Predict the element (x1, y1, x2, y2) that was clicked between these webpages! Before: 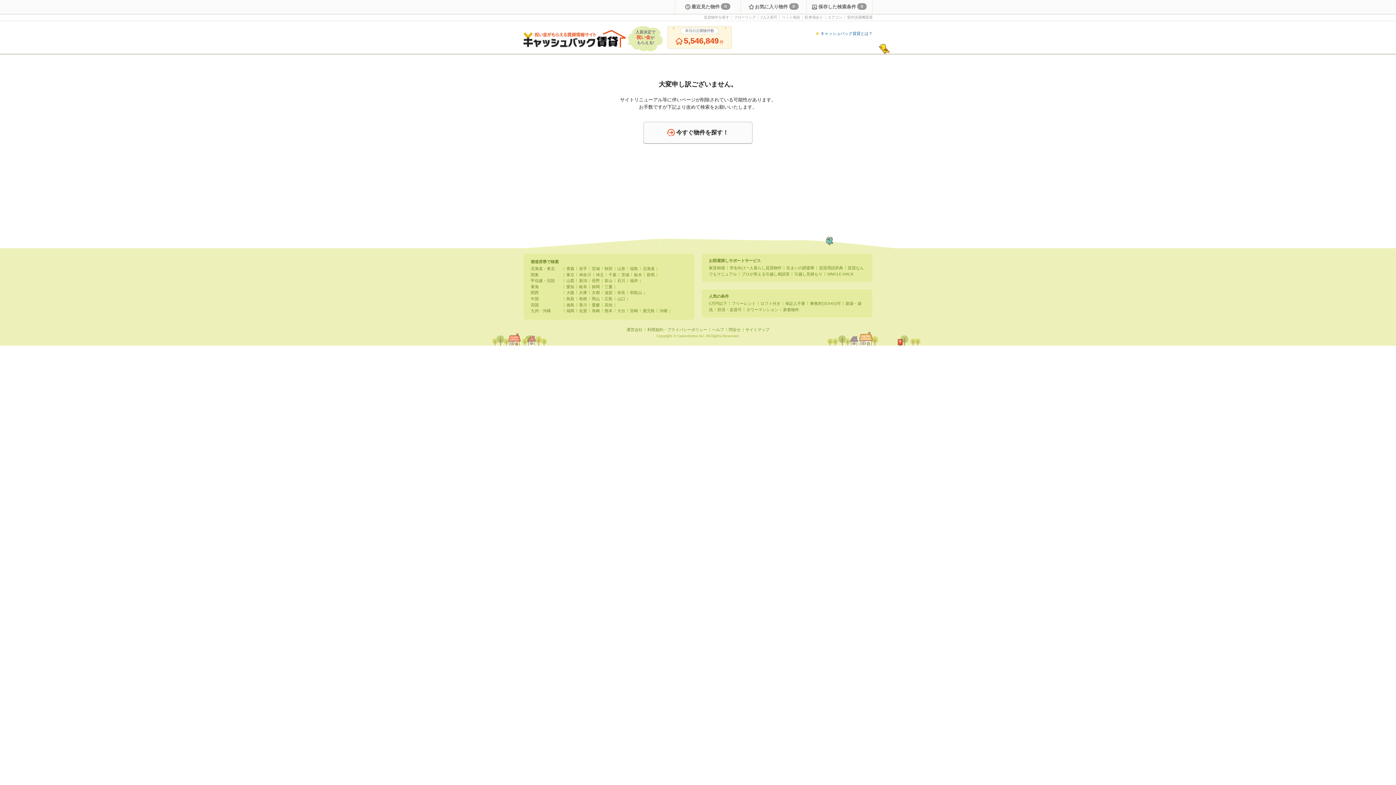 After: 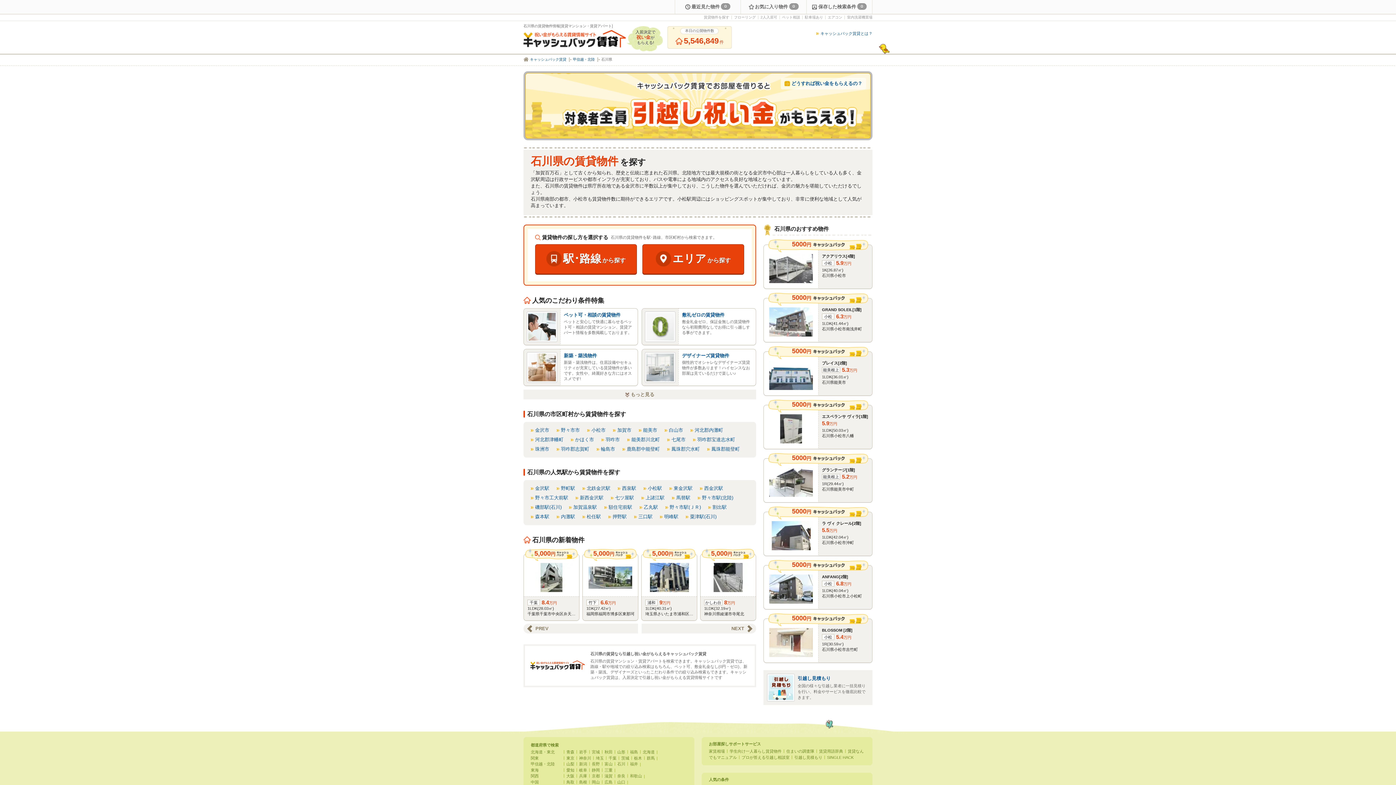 Action: label: 石川 bbox: (617, 278, 625, 282)